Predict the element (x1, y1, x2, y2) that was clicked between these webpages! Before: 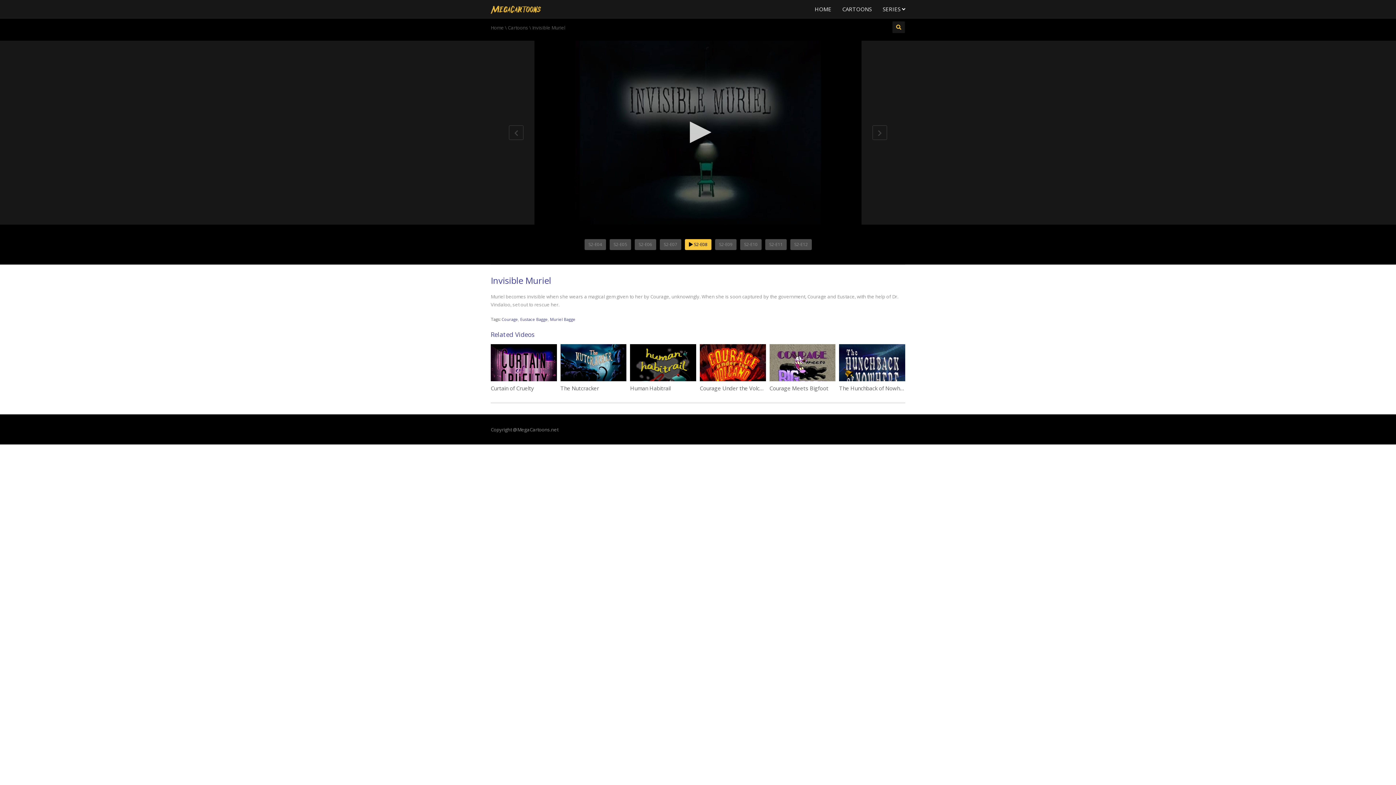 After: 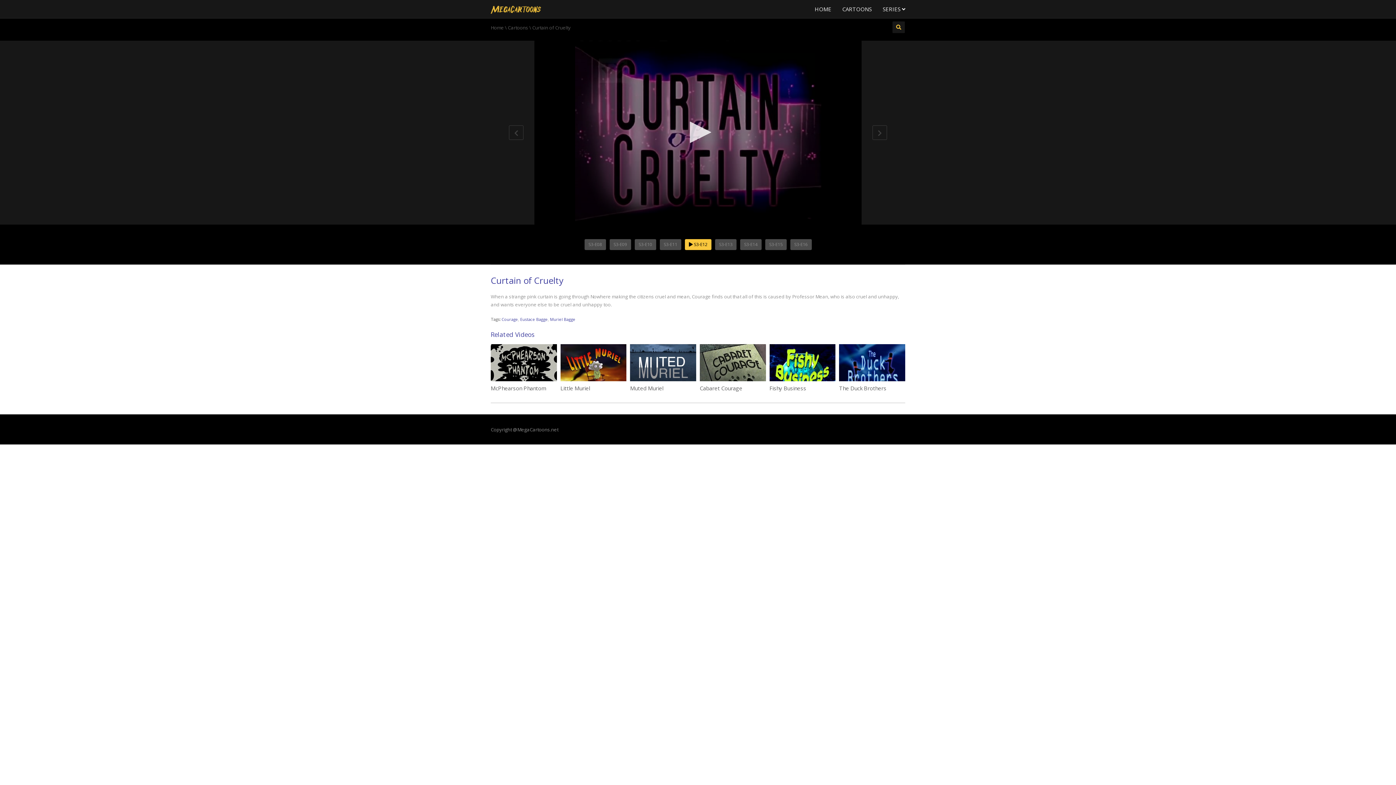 Action: label: Curtain of Cruelty bbox: (490, 384, 534, 392)